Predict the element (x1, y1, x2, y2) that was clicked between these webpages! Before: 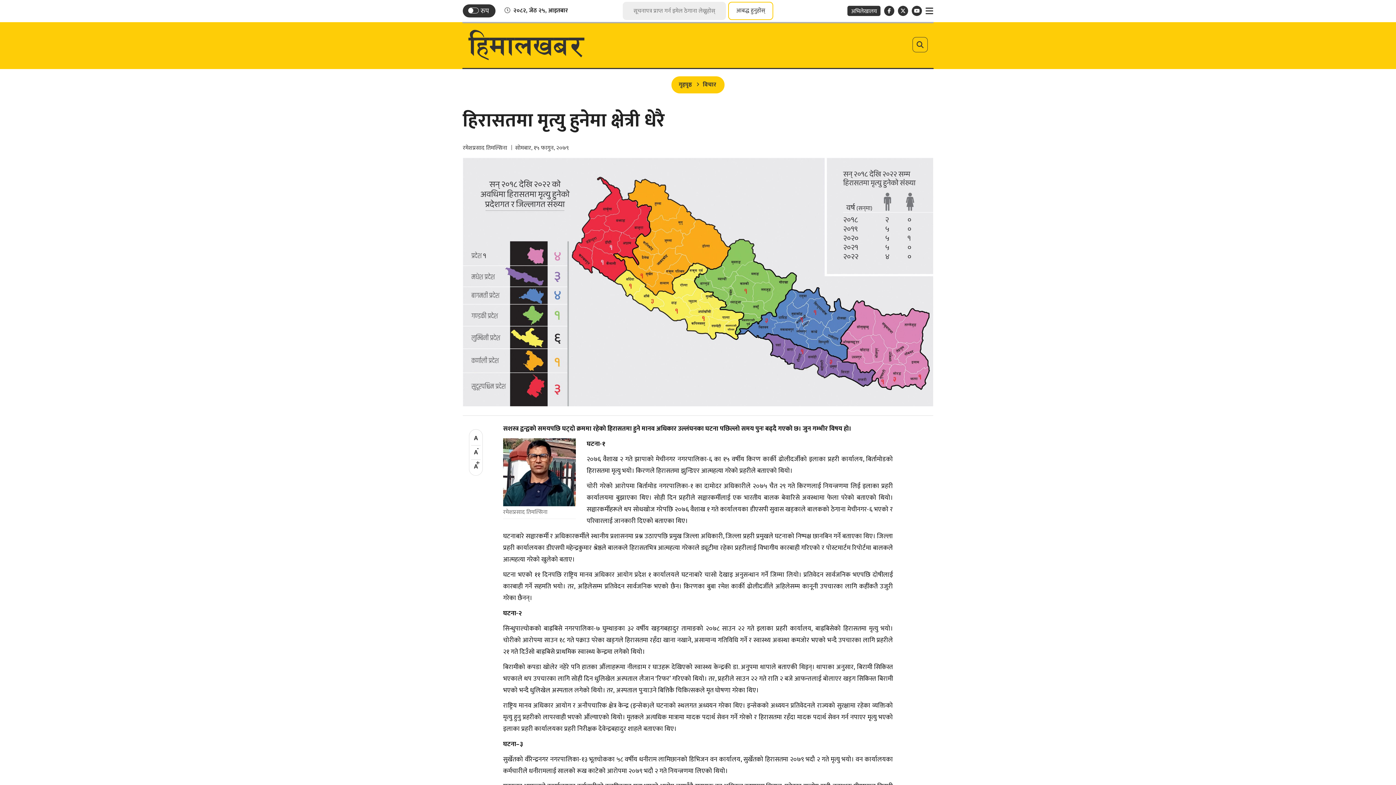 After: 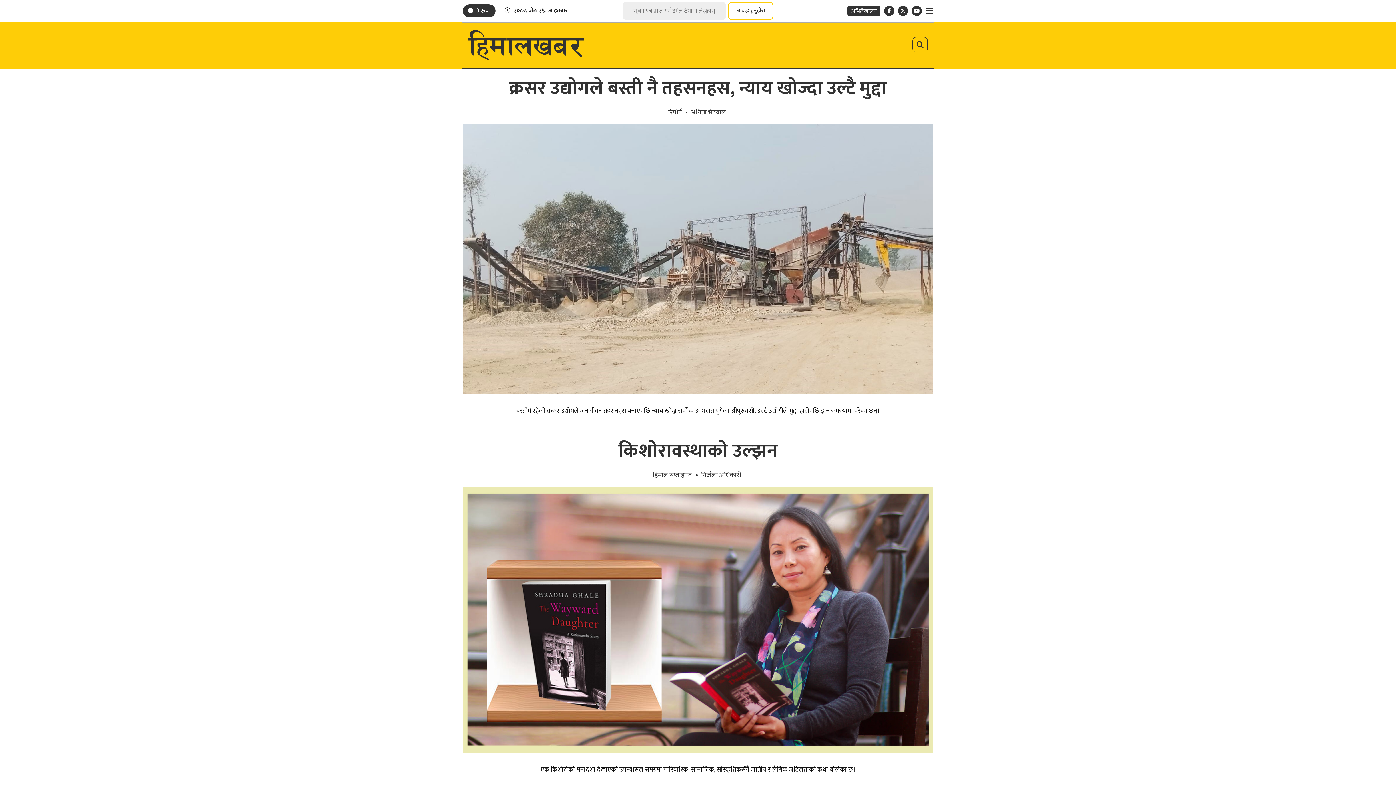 Action: bbox: (678, 80, 692, 89) label: गृहपृष्ठ